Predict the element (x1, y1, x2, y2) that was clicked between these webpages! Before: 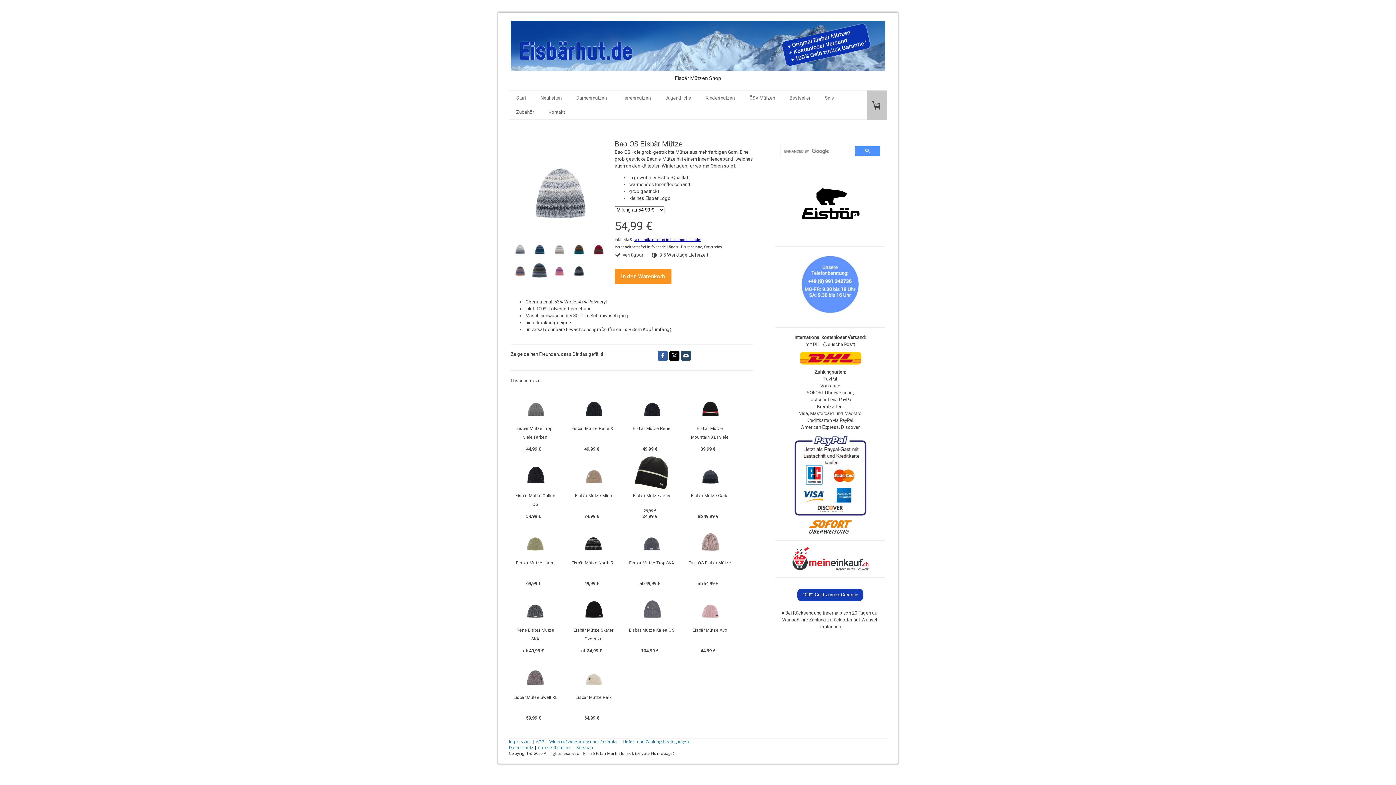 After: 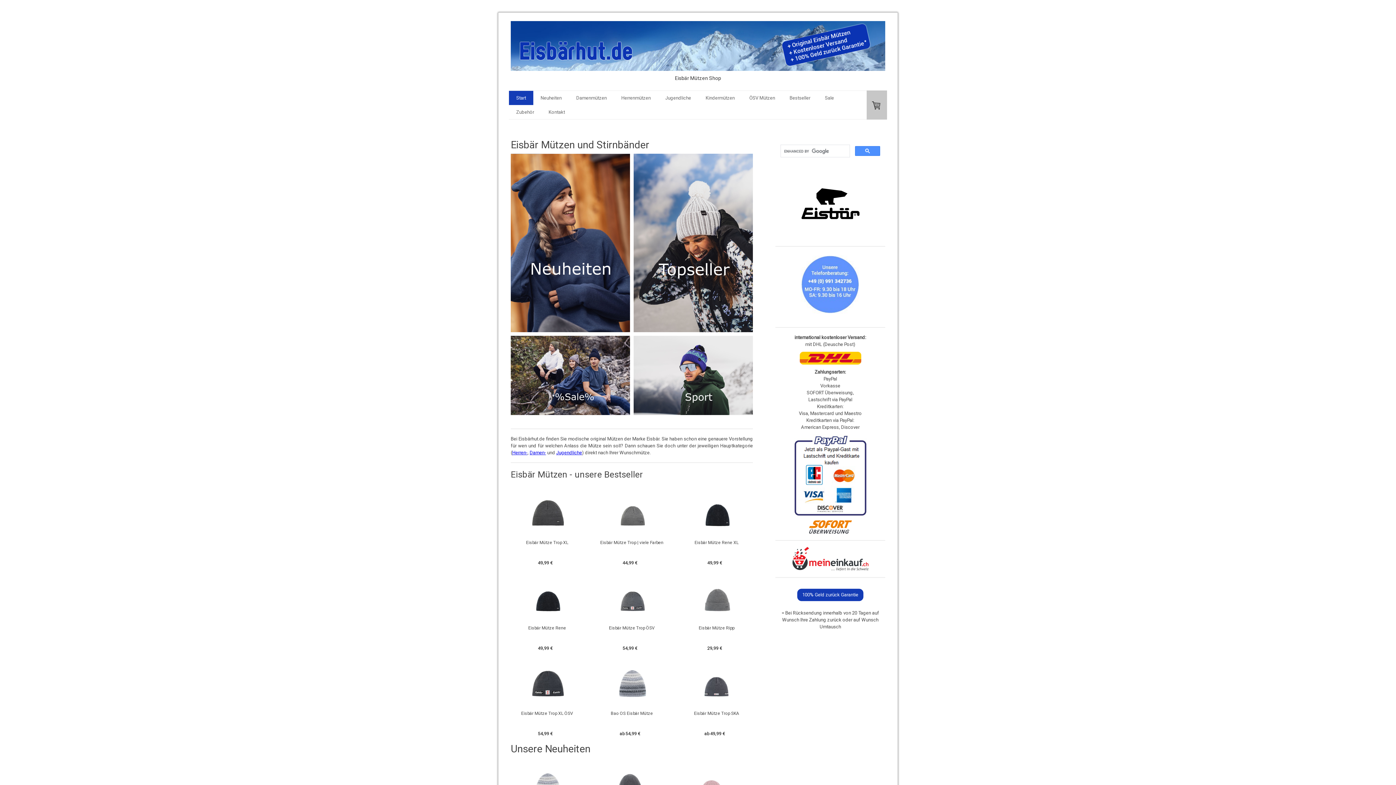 Action: bbox: (794, 168, 866, 173)